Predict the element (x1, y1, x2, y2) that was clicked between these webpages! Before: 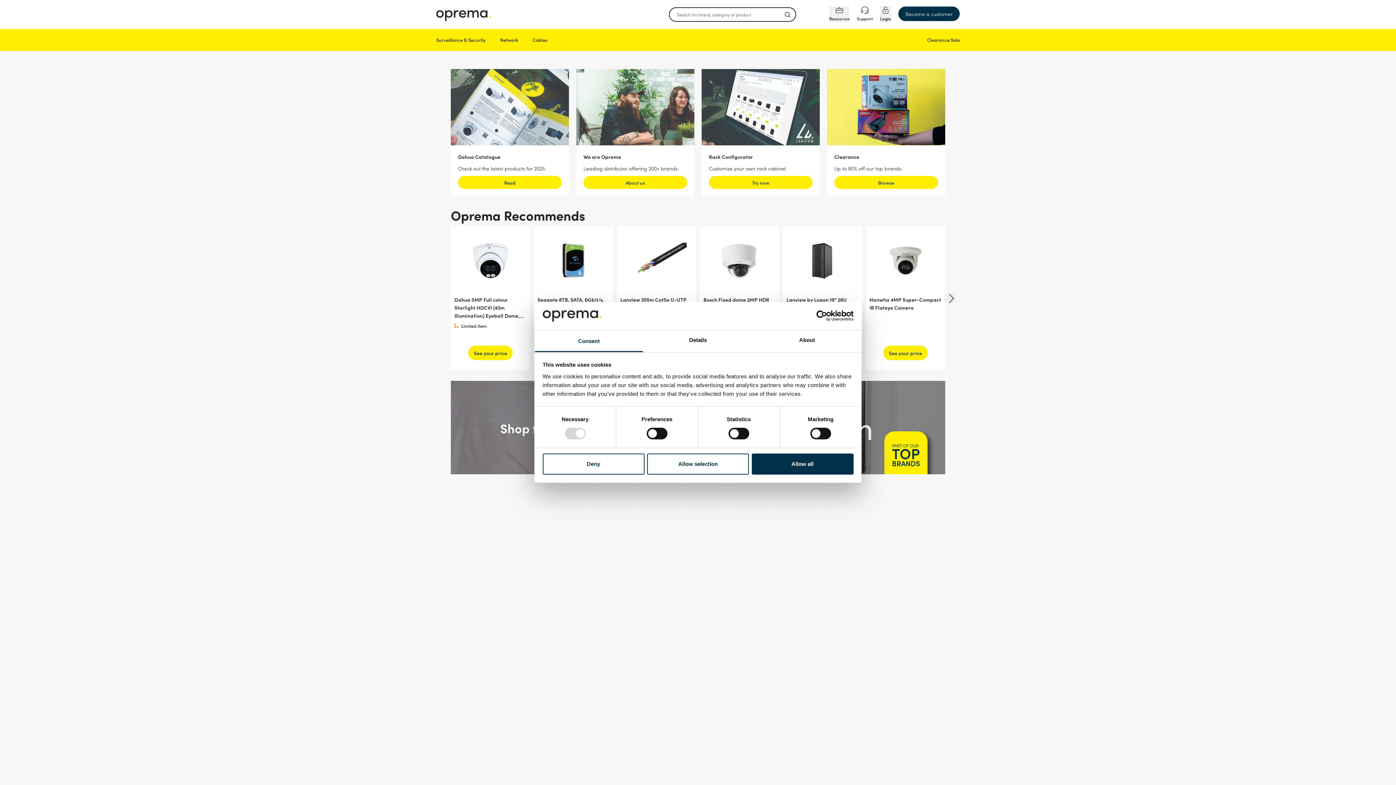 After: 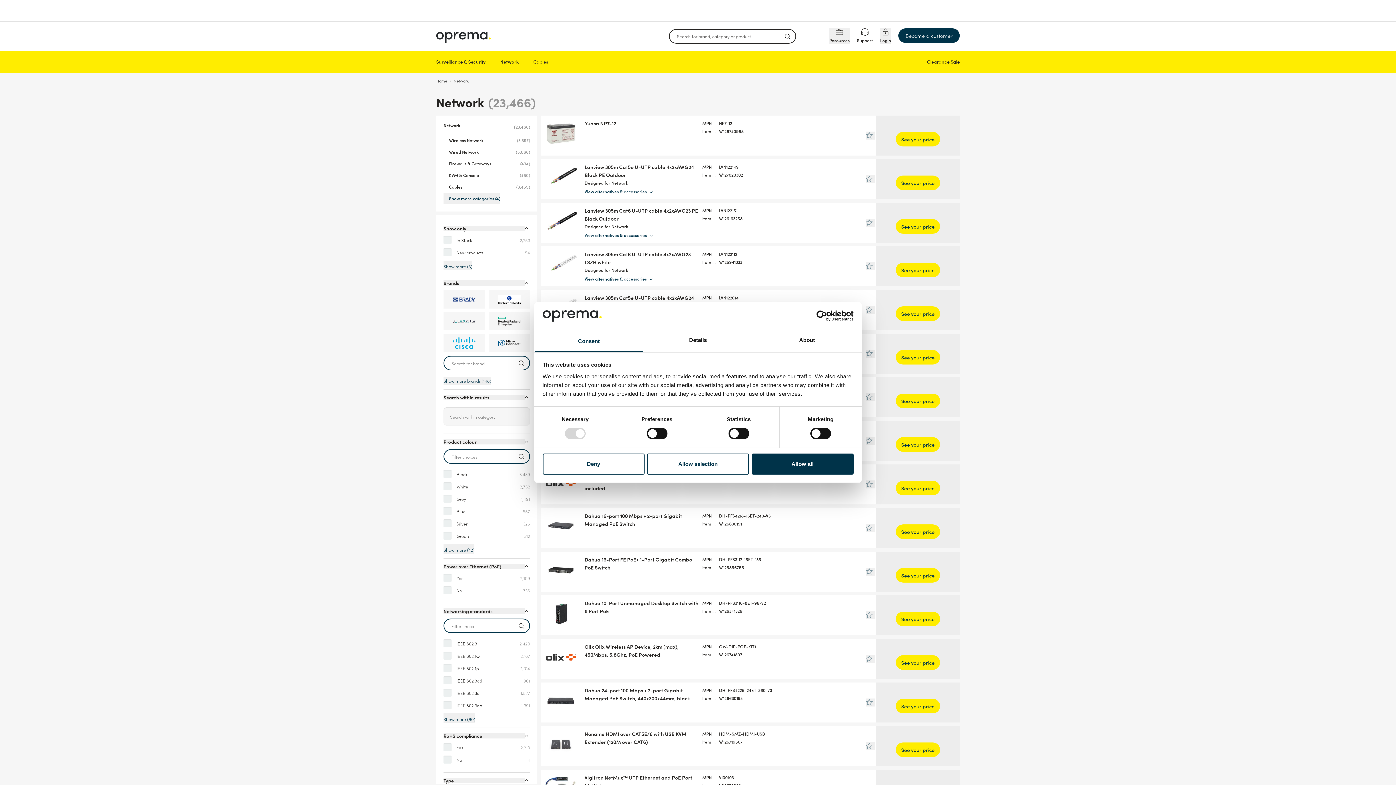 Action: label: Network bbox: (500, 36, 518, 44)